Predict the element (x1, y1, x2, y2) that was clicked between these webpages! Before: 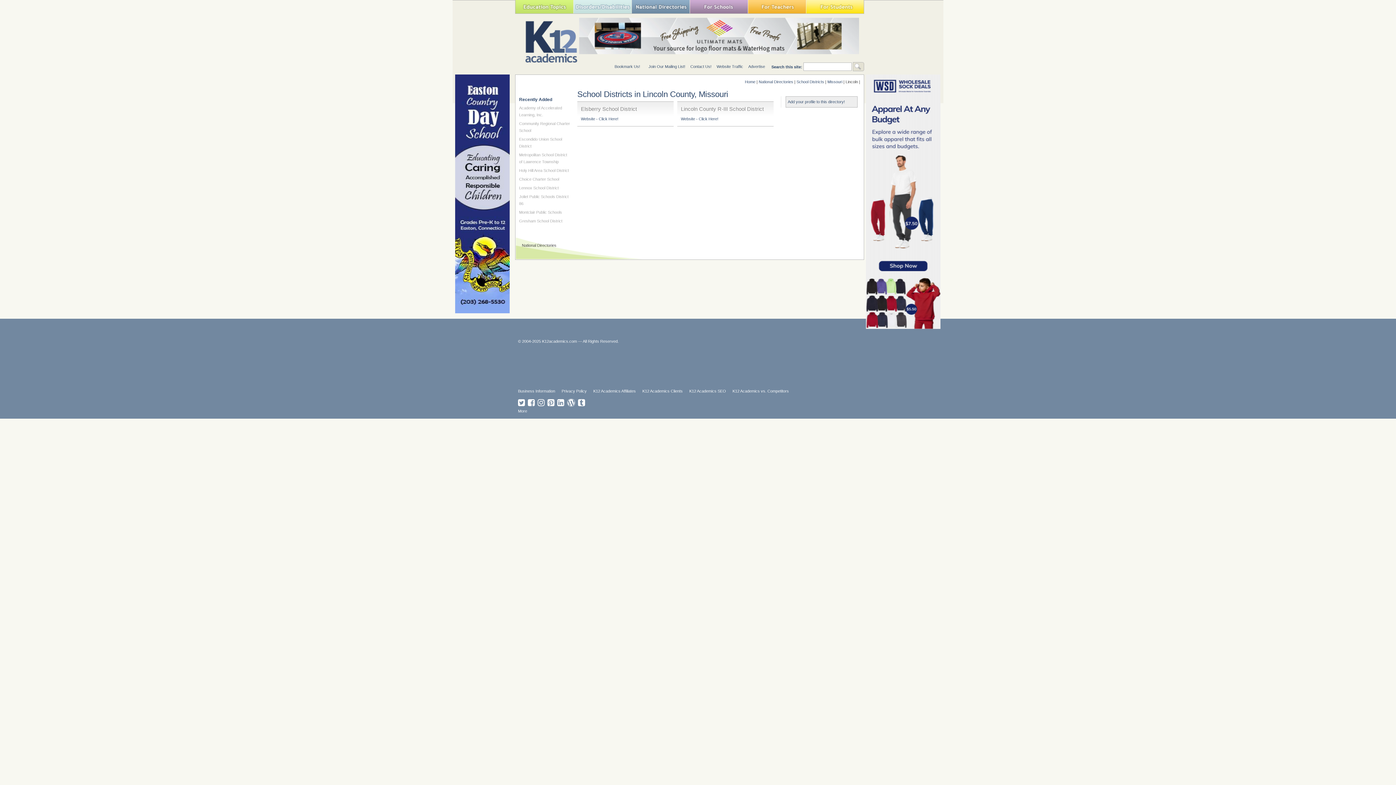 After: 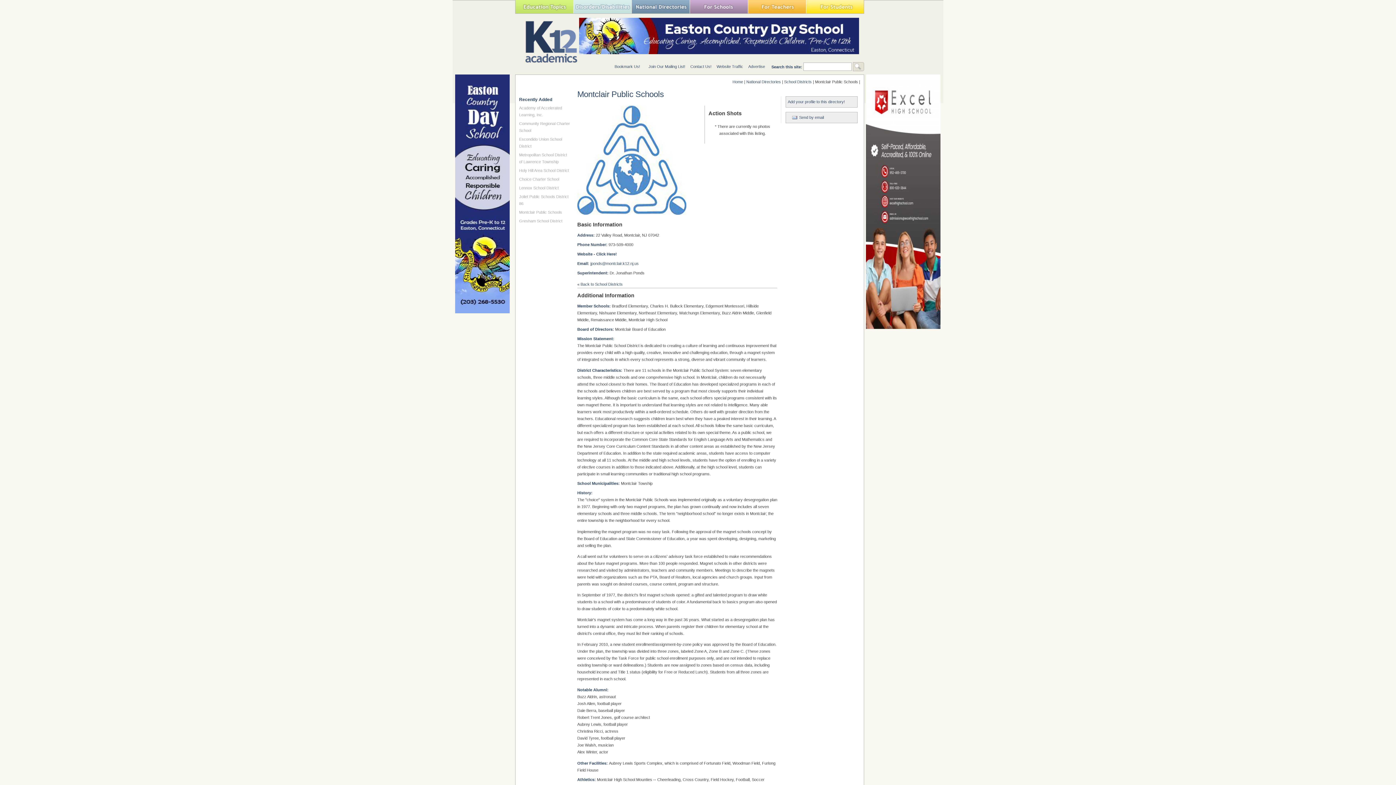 Action: label: Montclair Public Schools bbox: (519, 210, 562, 214)